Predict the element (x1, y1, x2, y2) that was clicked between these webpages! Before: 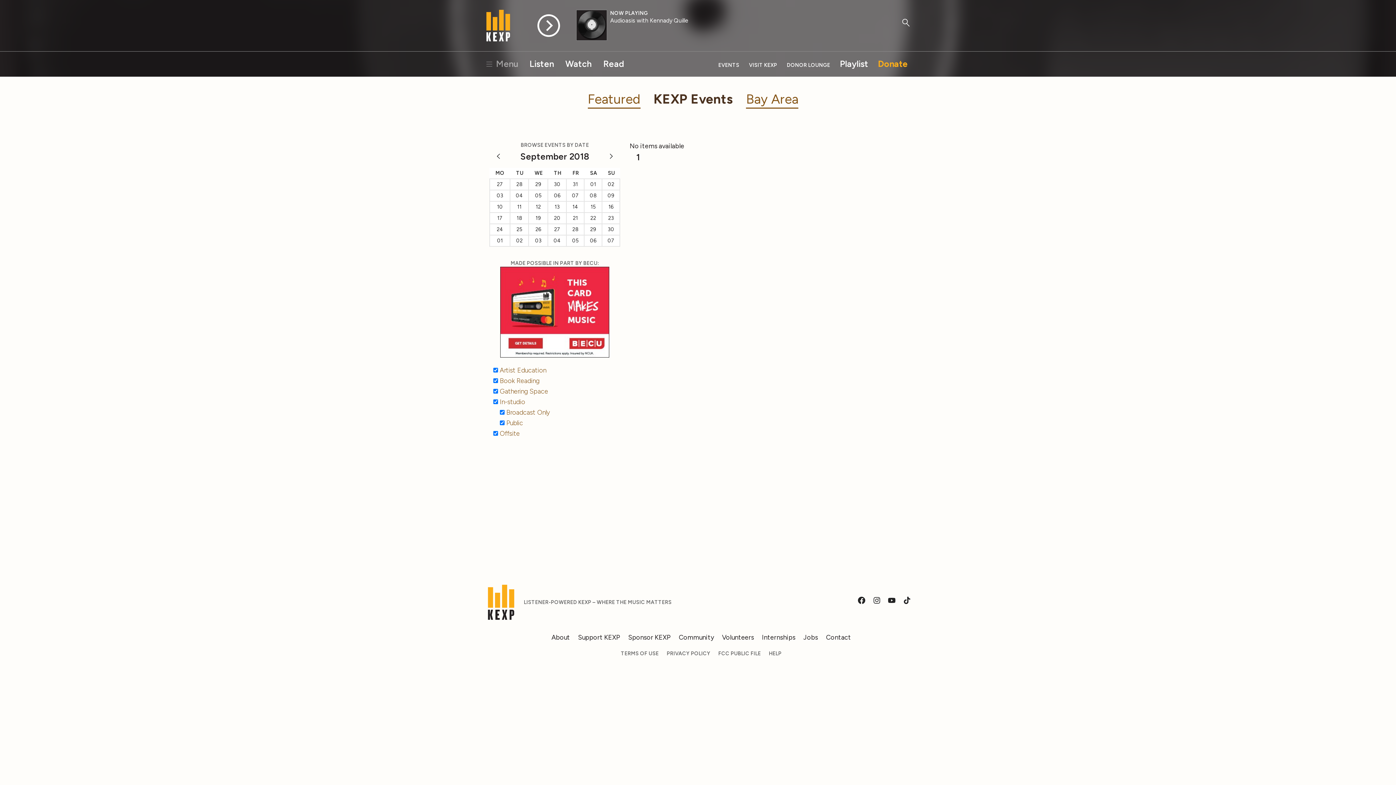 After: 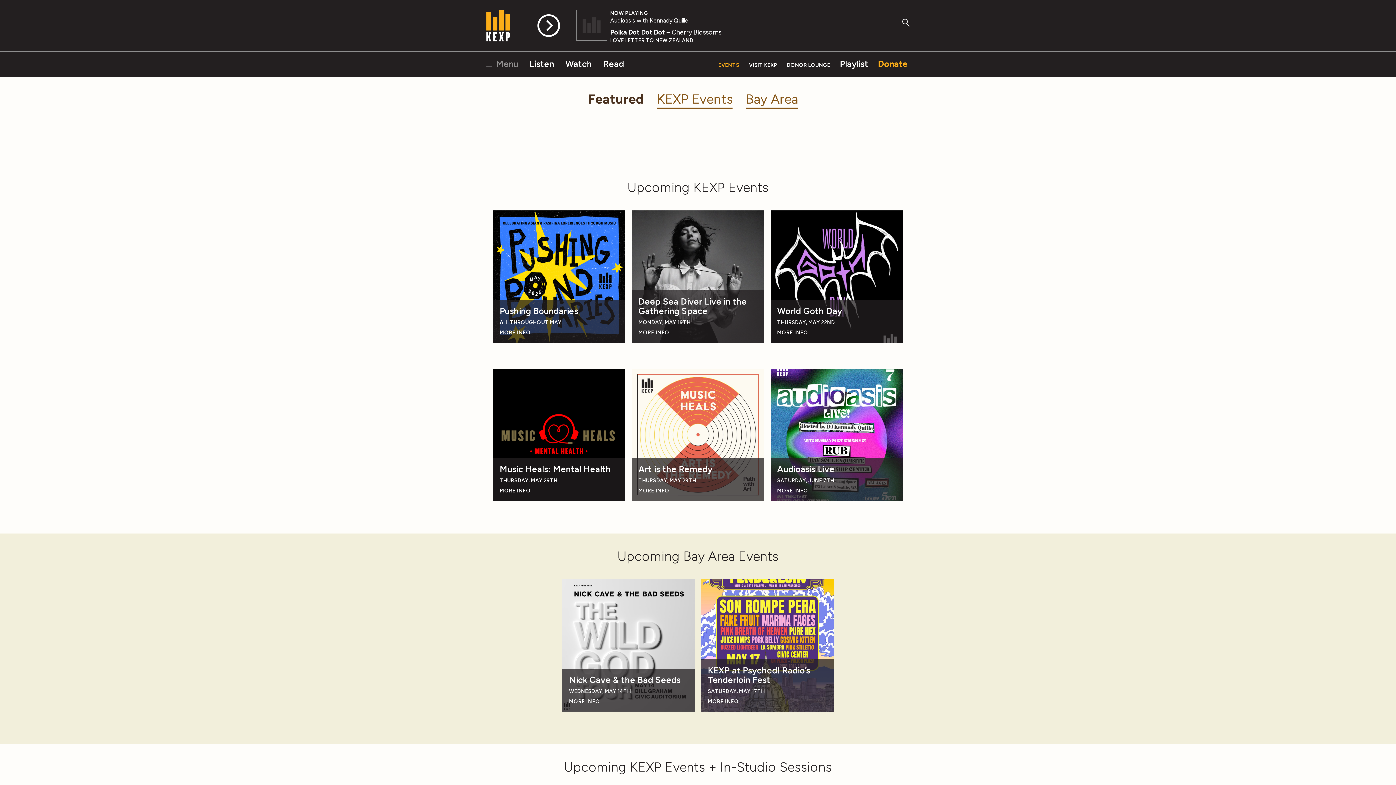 Action: bbox: (718, 62, 739, 68) label: EVENTS